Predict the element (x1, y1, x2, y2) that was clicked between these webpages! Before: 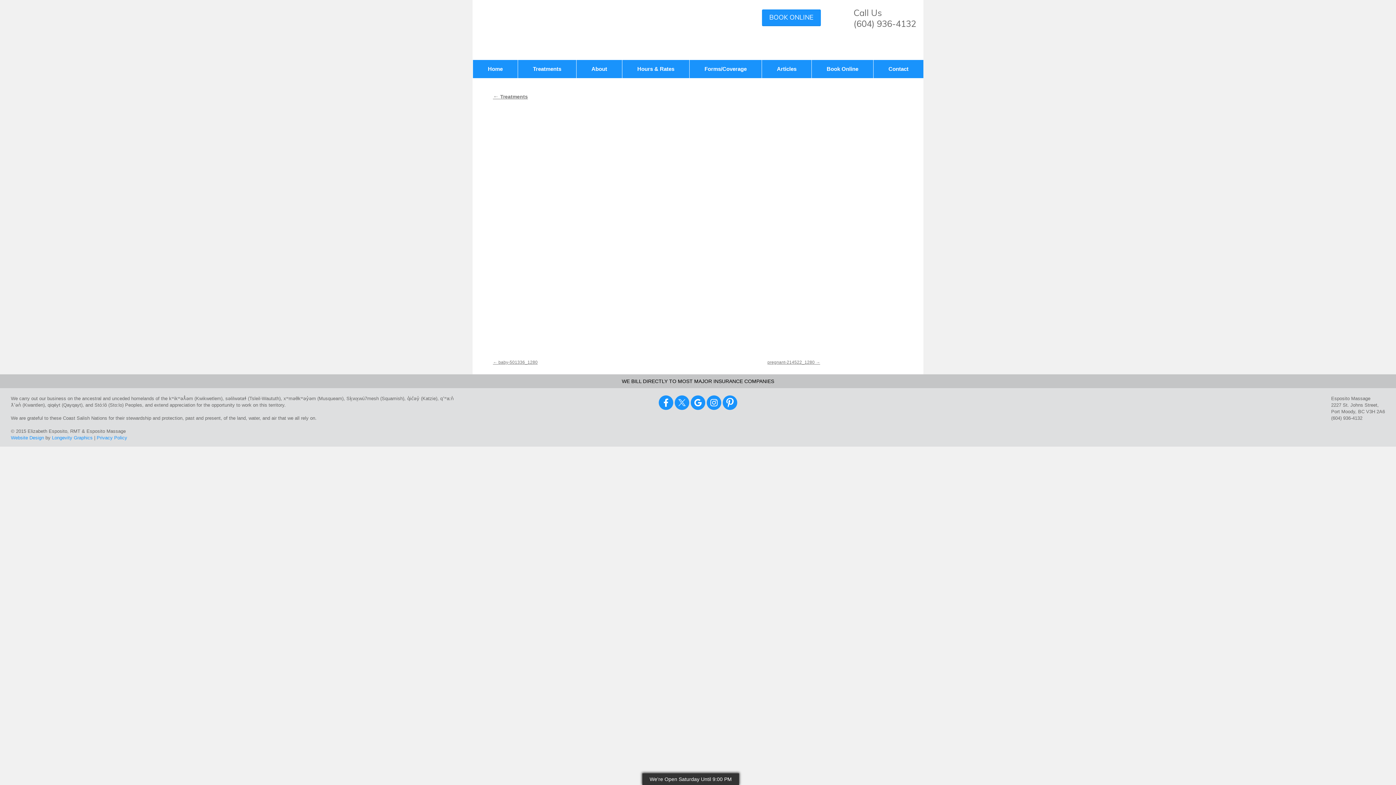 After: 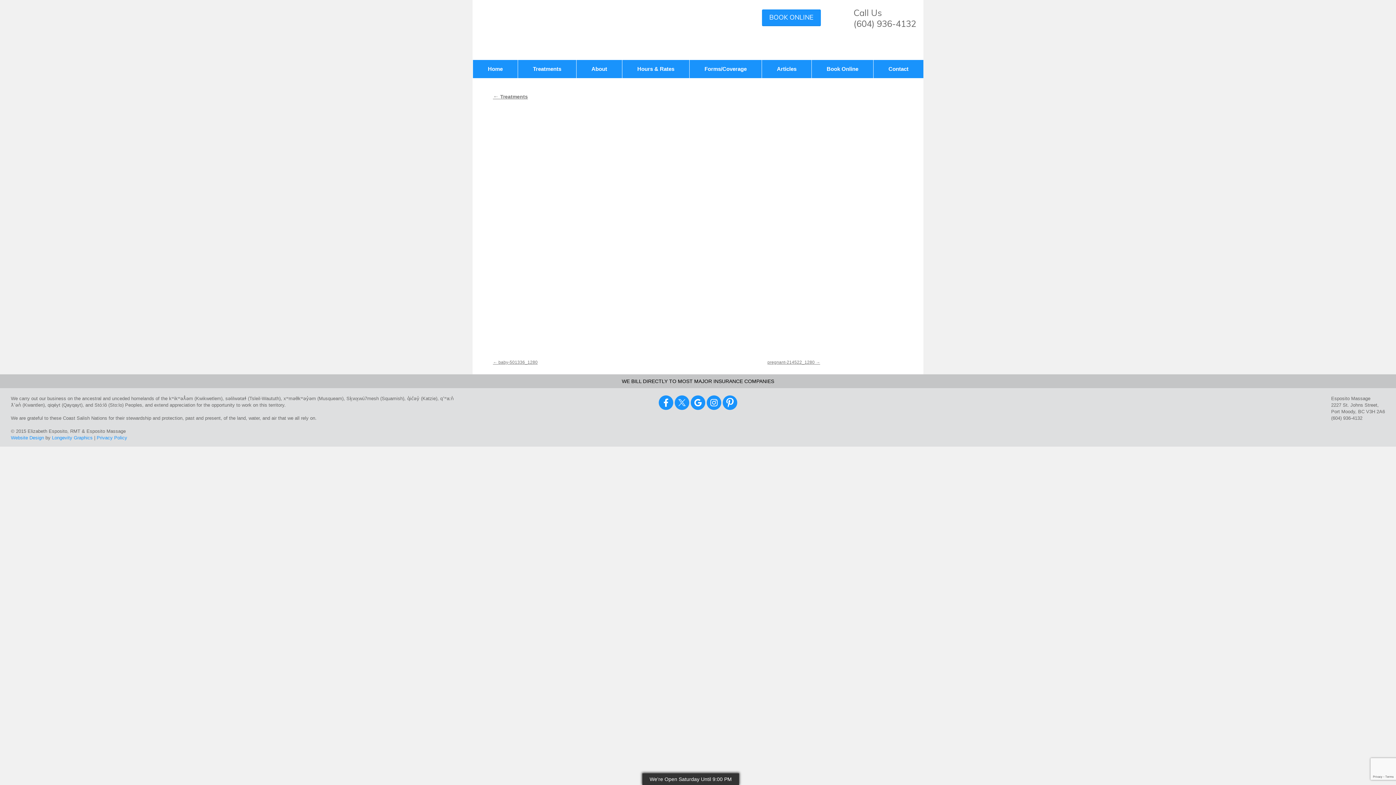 Action: bbox: (658, 395, 673, 410)